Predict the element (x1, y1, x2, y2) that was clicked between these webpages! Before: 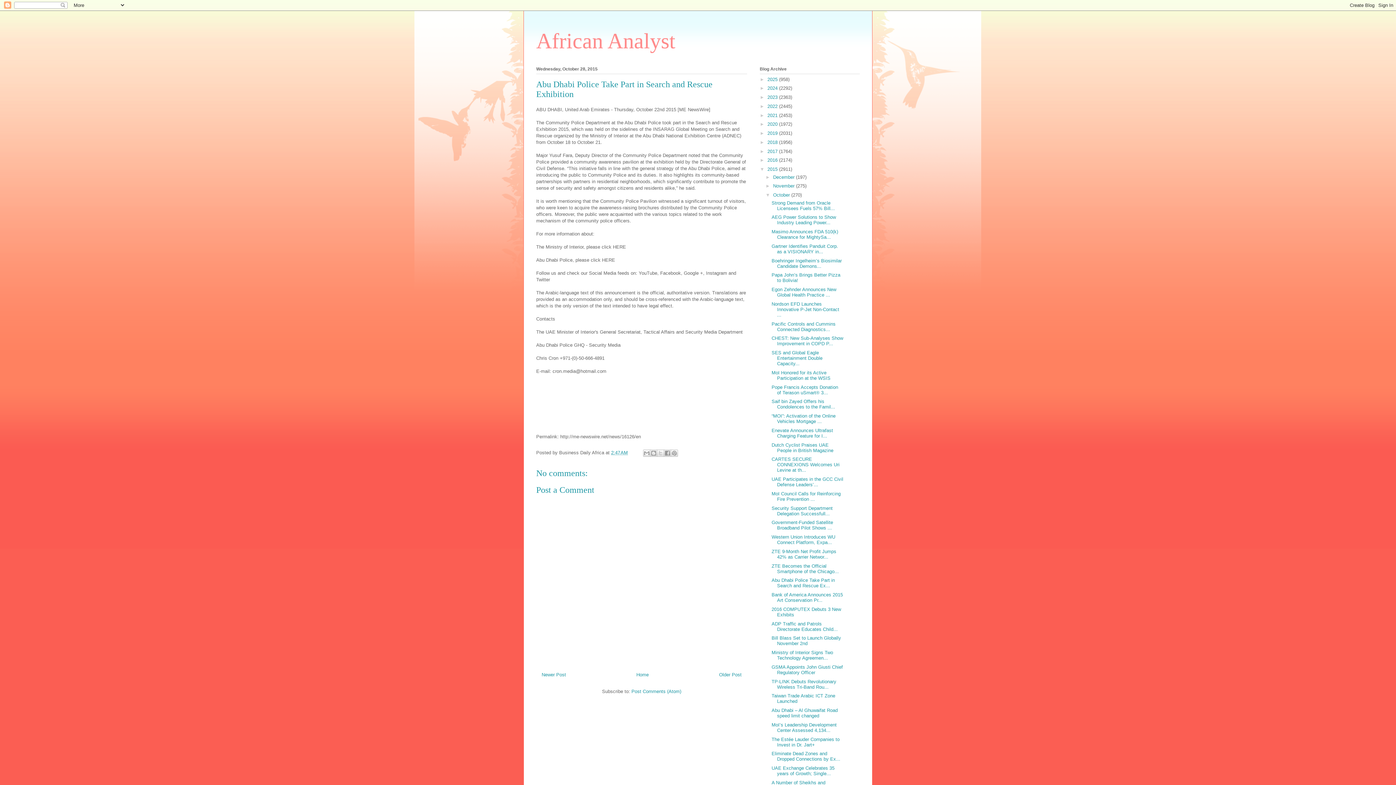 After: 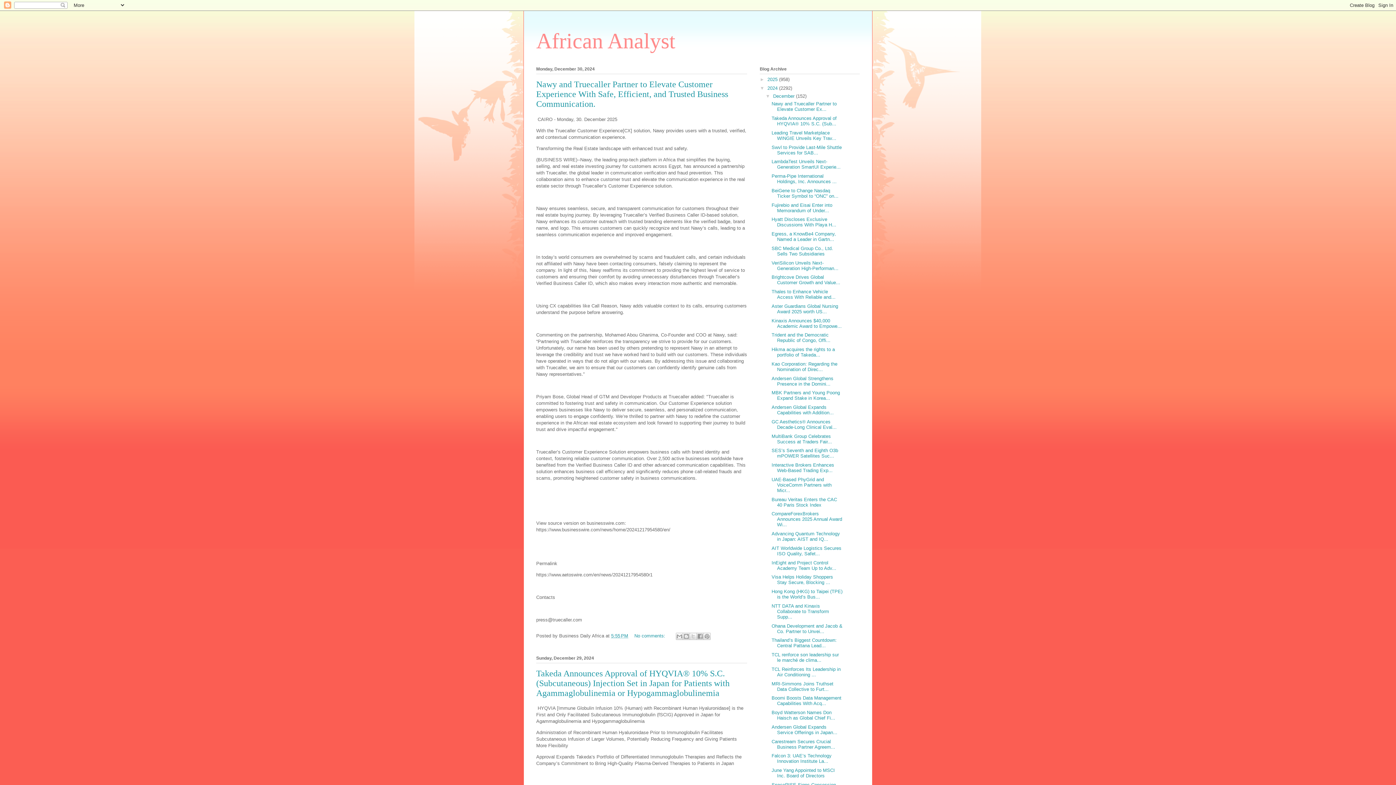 Action: bbox: (767, 85, 779, 91) label: 2024 